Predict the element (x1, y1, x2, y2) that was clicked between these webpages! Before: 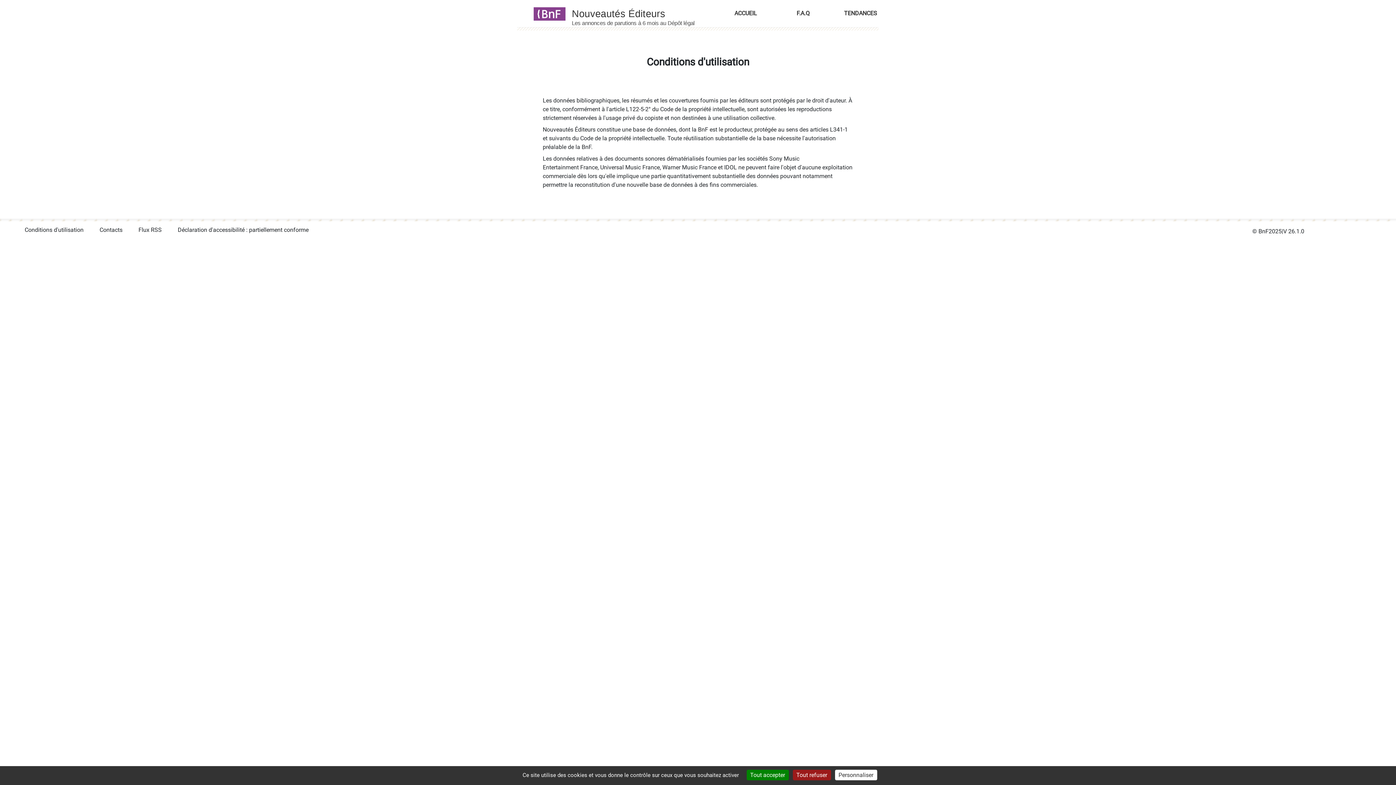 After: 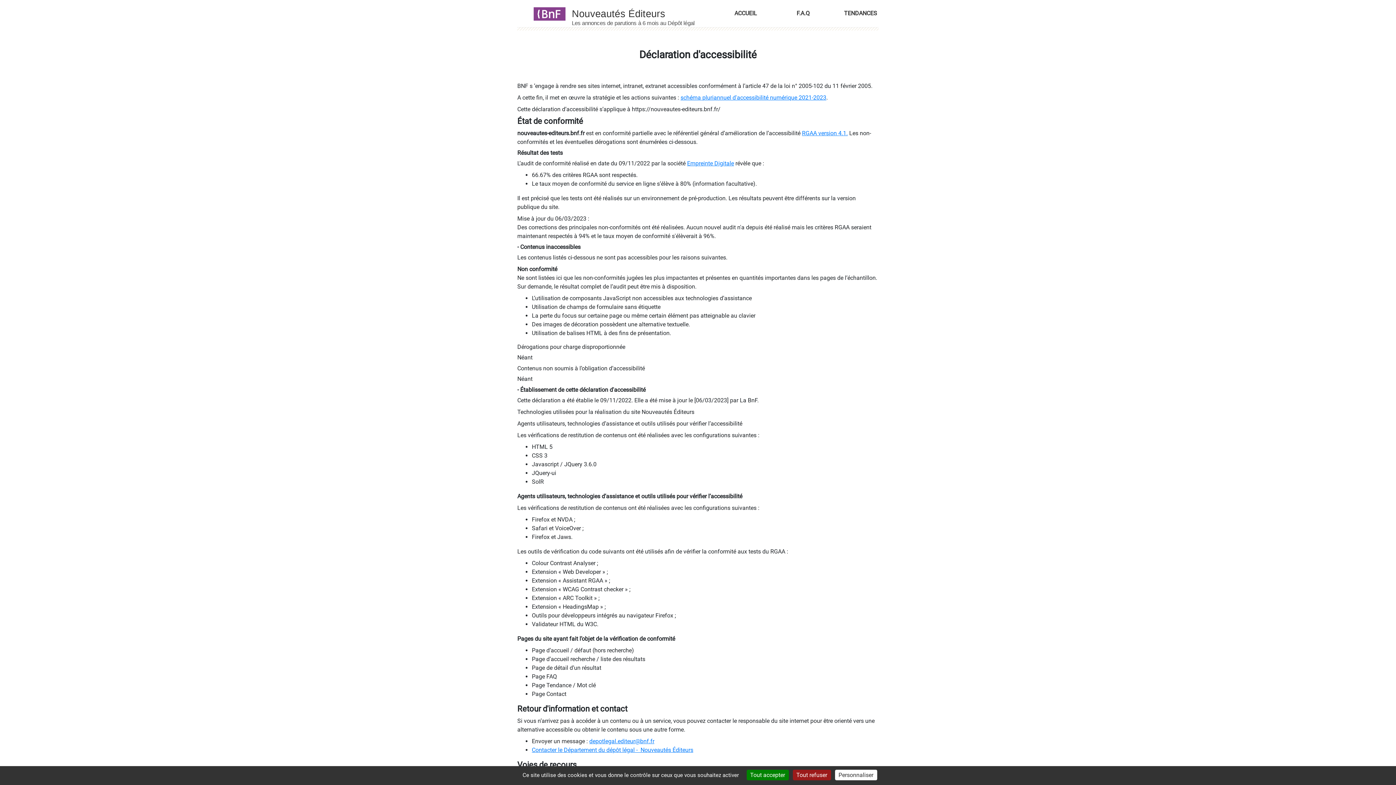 Action: label: Déclaration d'accessibilité : partiellement conforme bbox: (177, 226, 309, 233)